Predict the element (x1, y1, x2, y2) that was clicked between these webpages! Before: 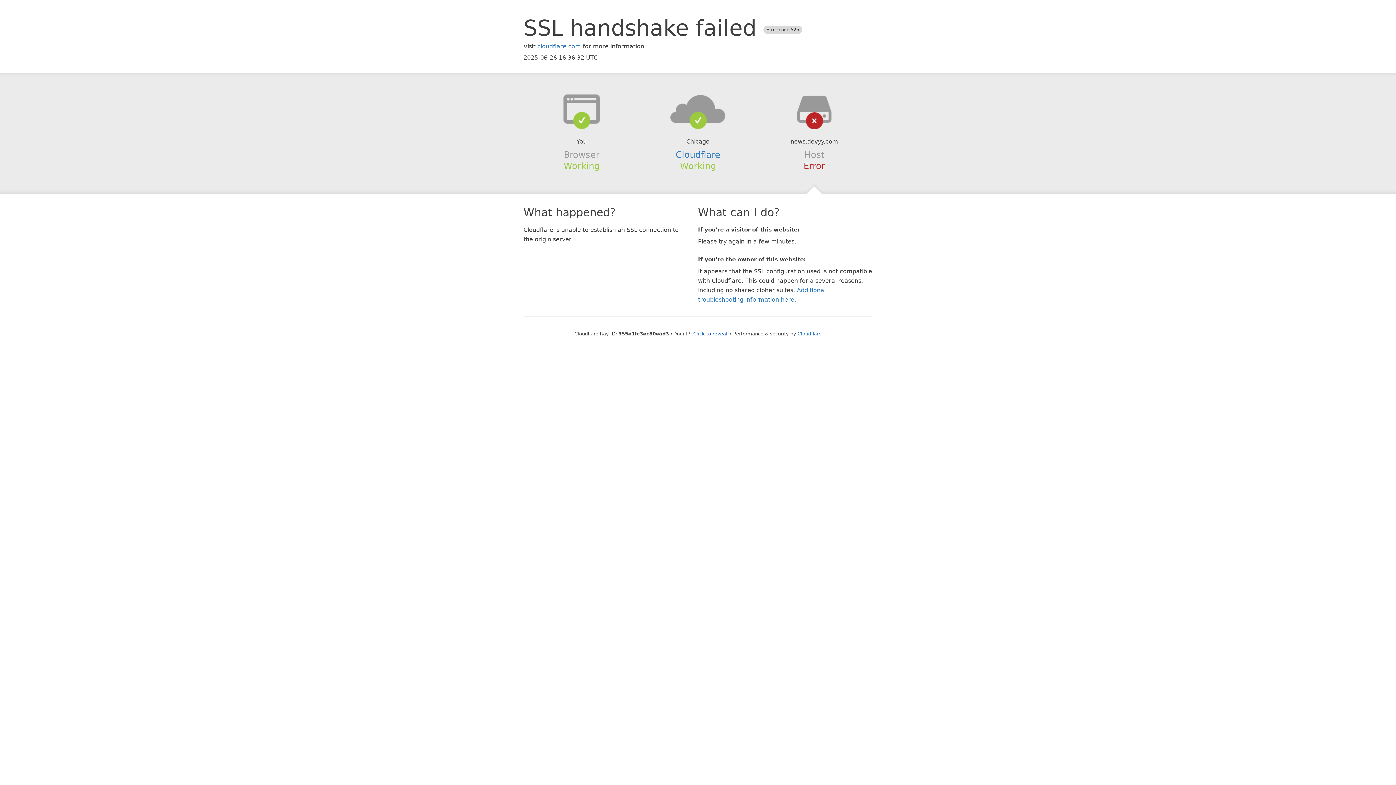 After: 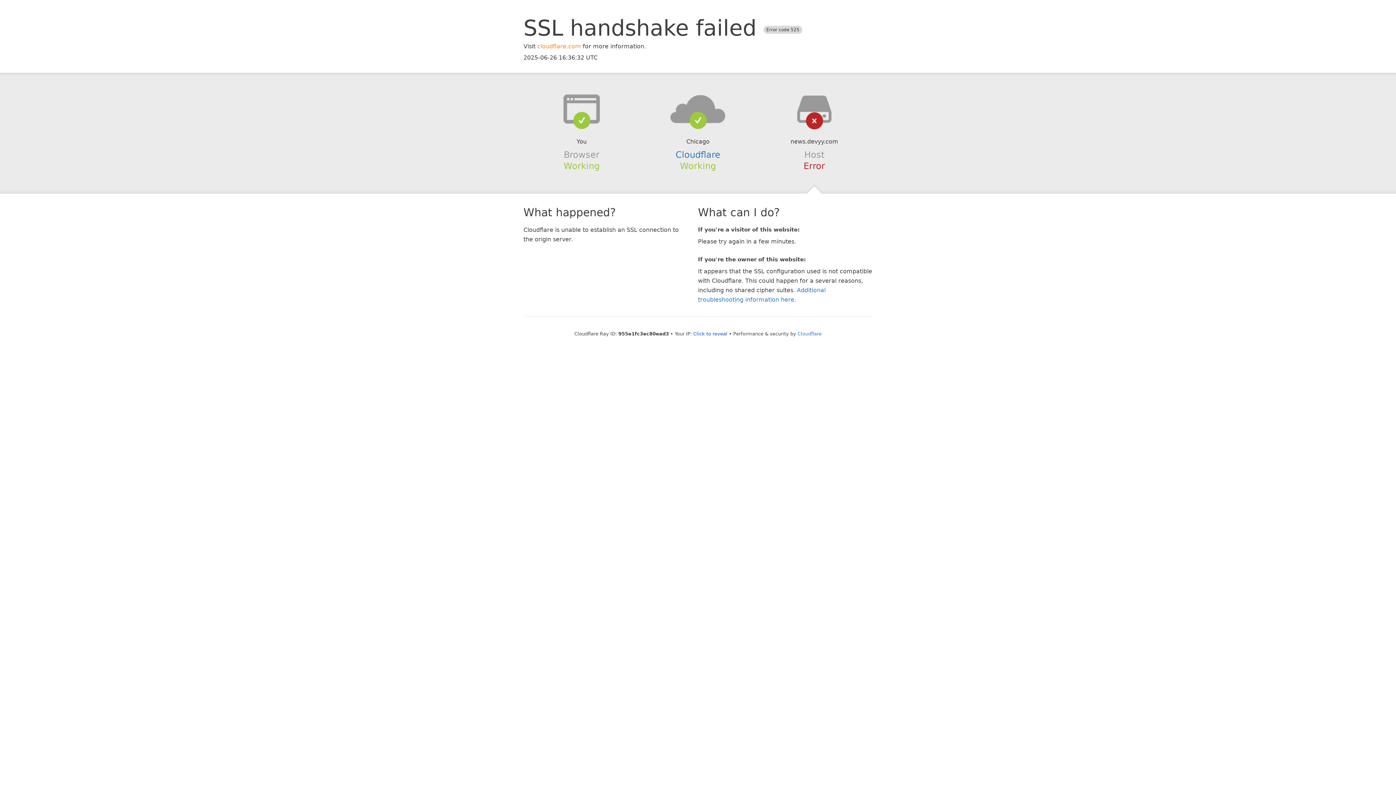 Action: bbox: (537, 42, 581, 49) label: cloudflare.com